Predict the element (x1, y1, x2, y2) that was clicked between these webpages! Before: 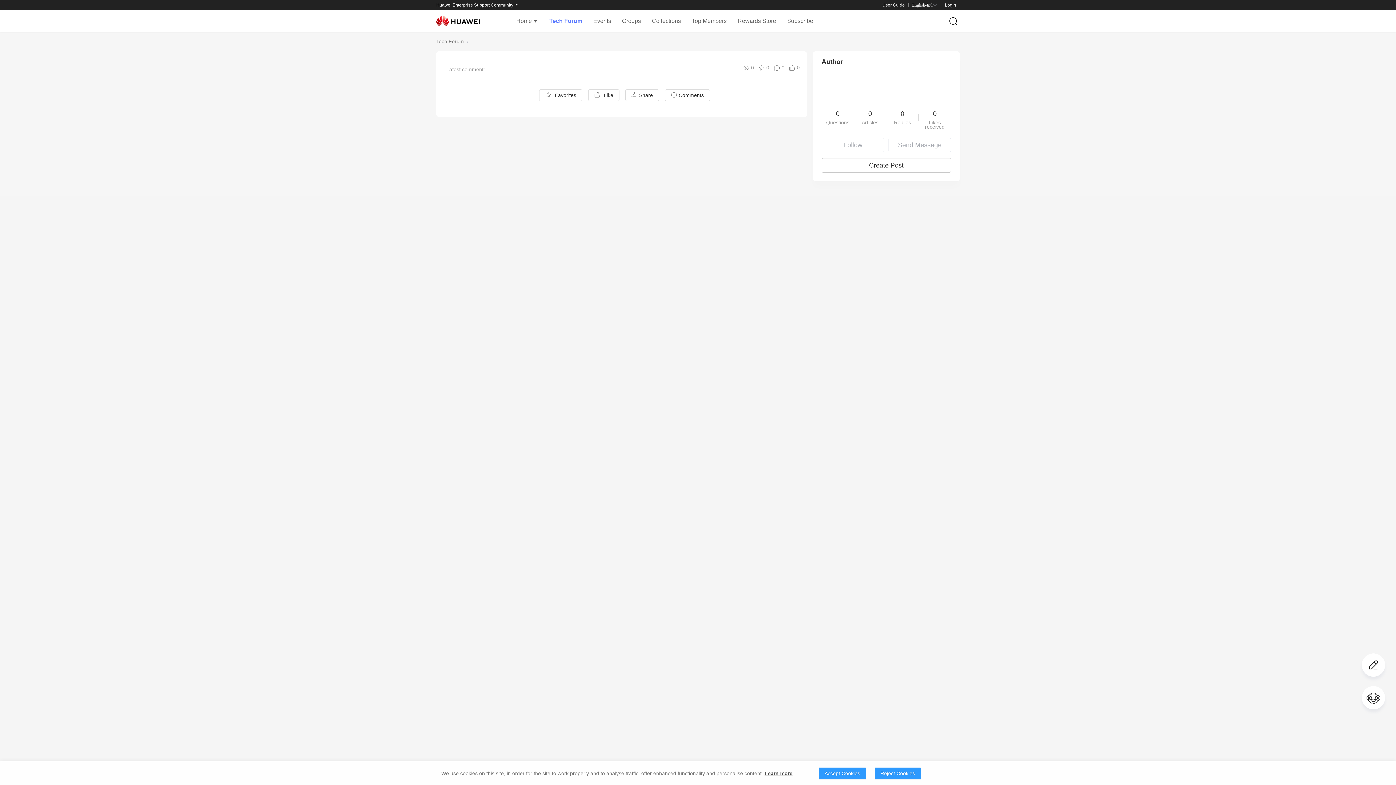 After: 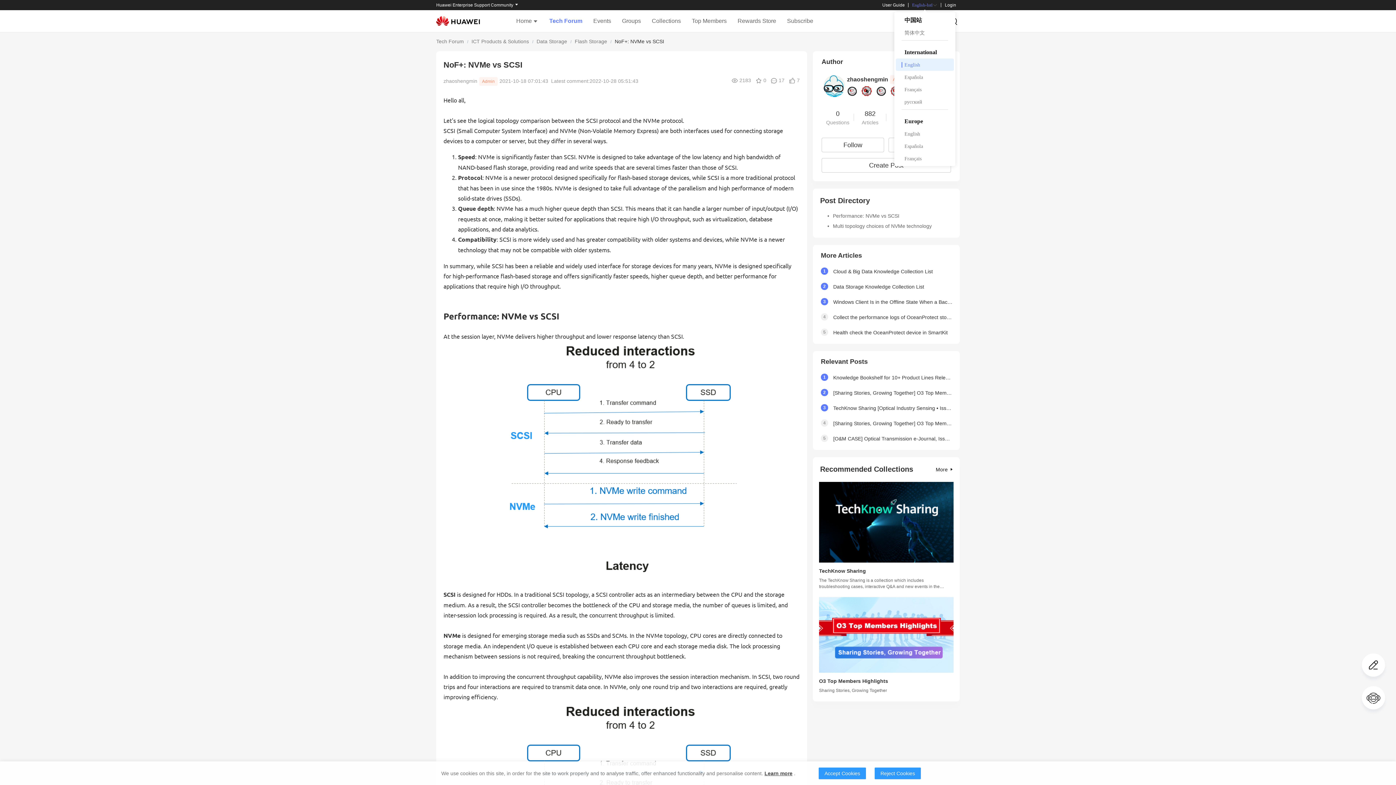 Action: bbox: (912, 2, 937, 7) label: English-Intl